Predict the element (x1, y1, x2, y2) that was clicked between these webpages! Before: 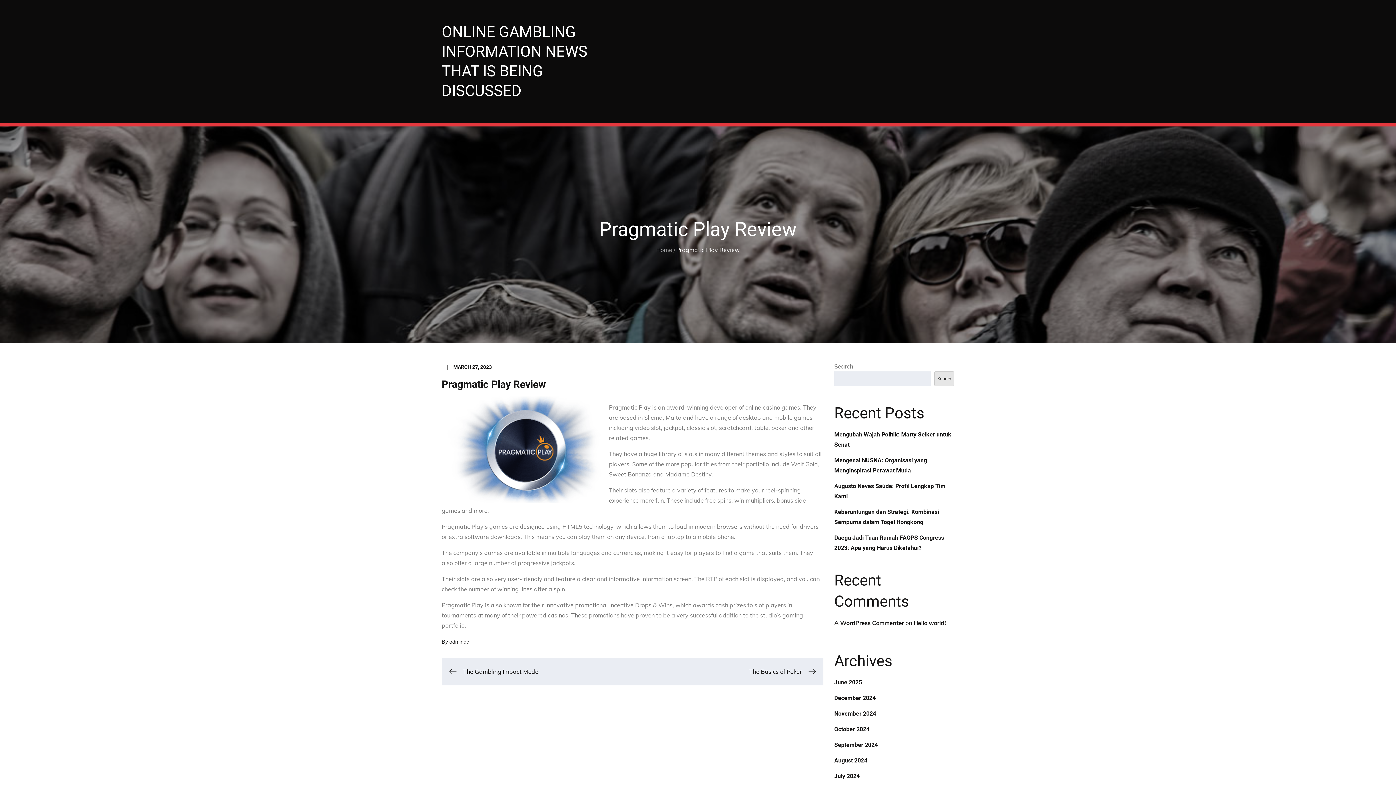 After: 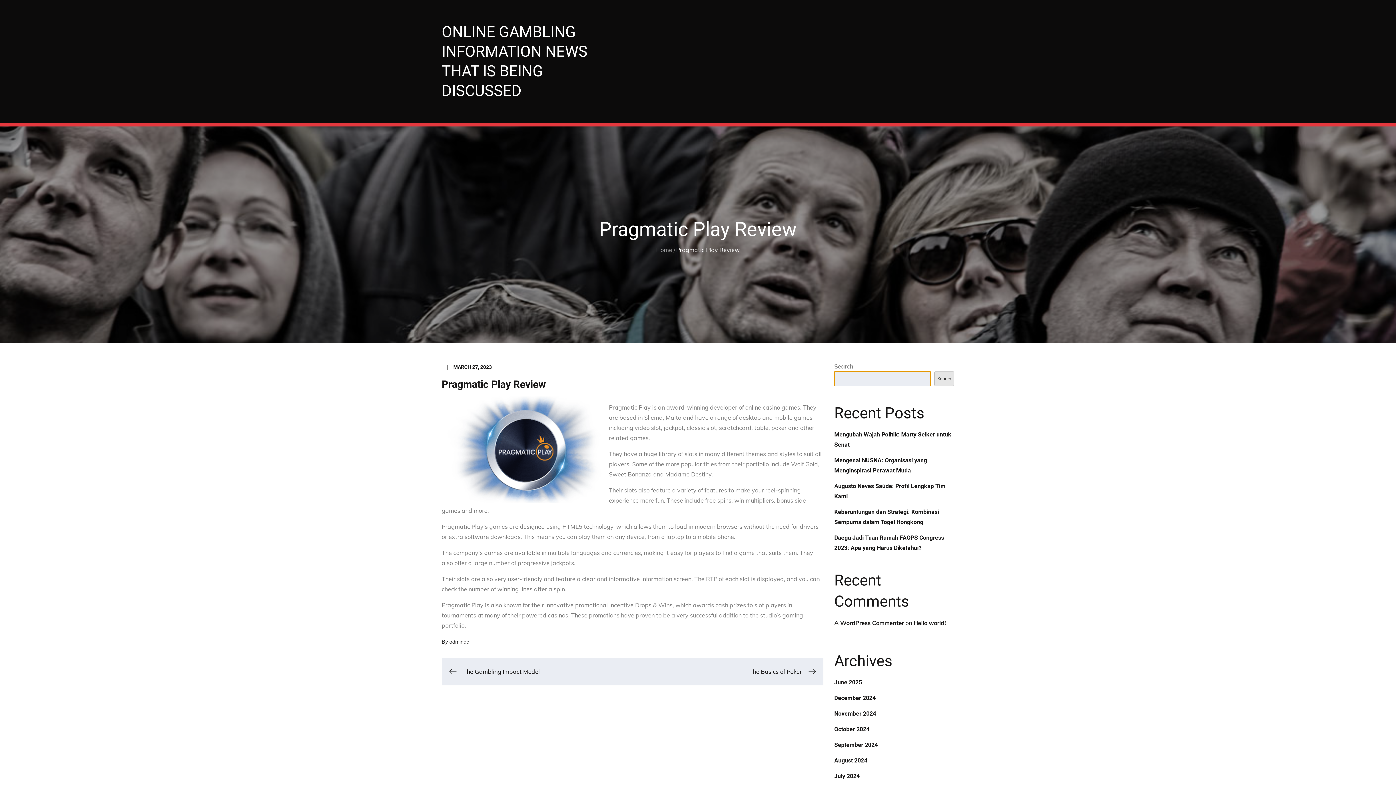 Action: bbox: (934, 371, 954, 386) label: Search